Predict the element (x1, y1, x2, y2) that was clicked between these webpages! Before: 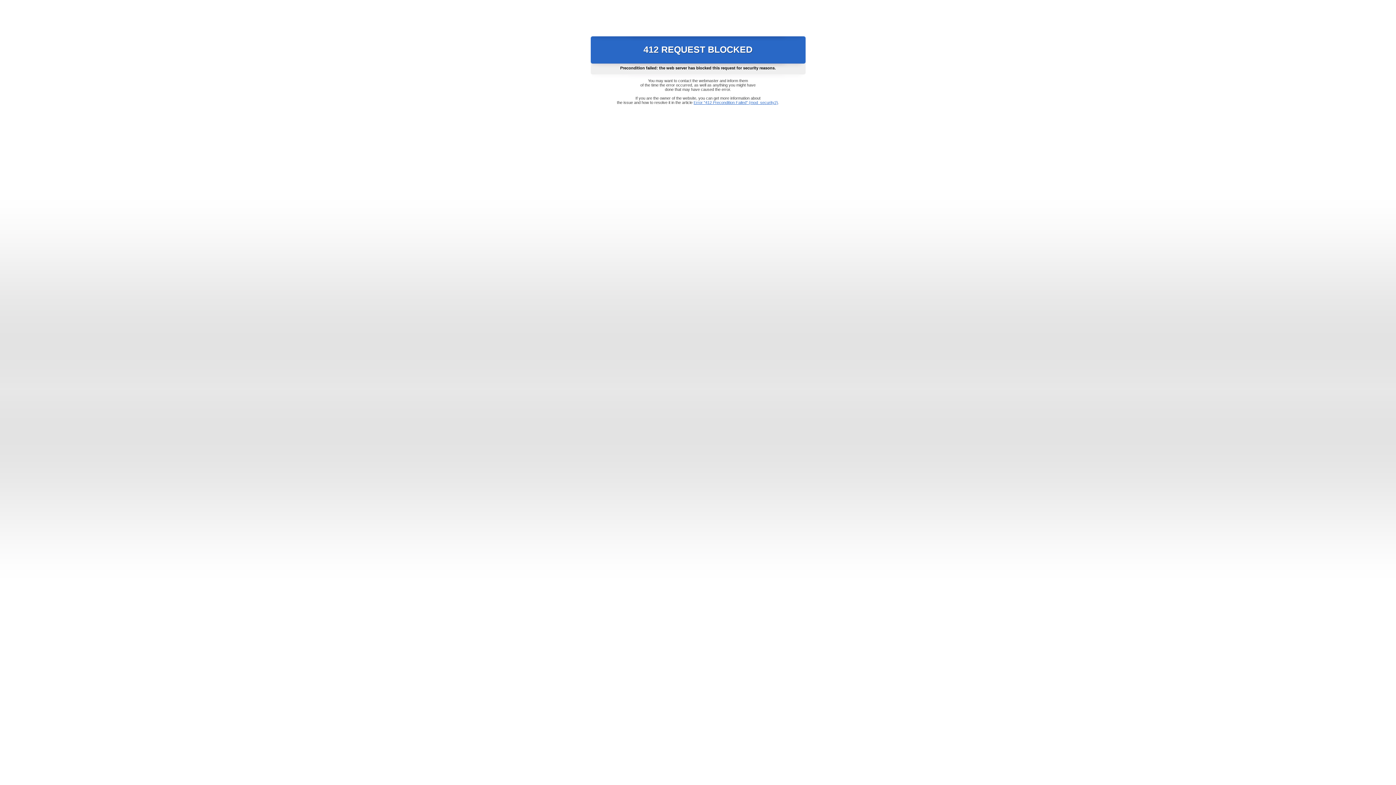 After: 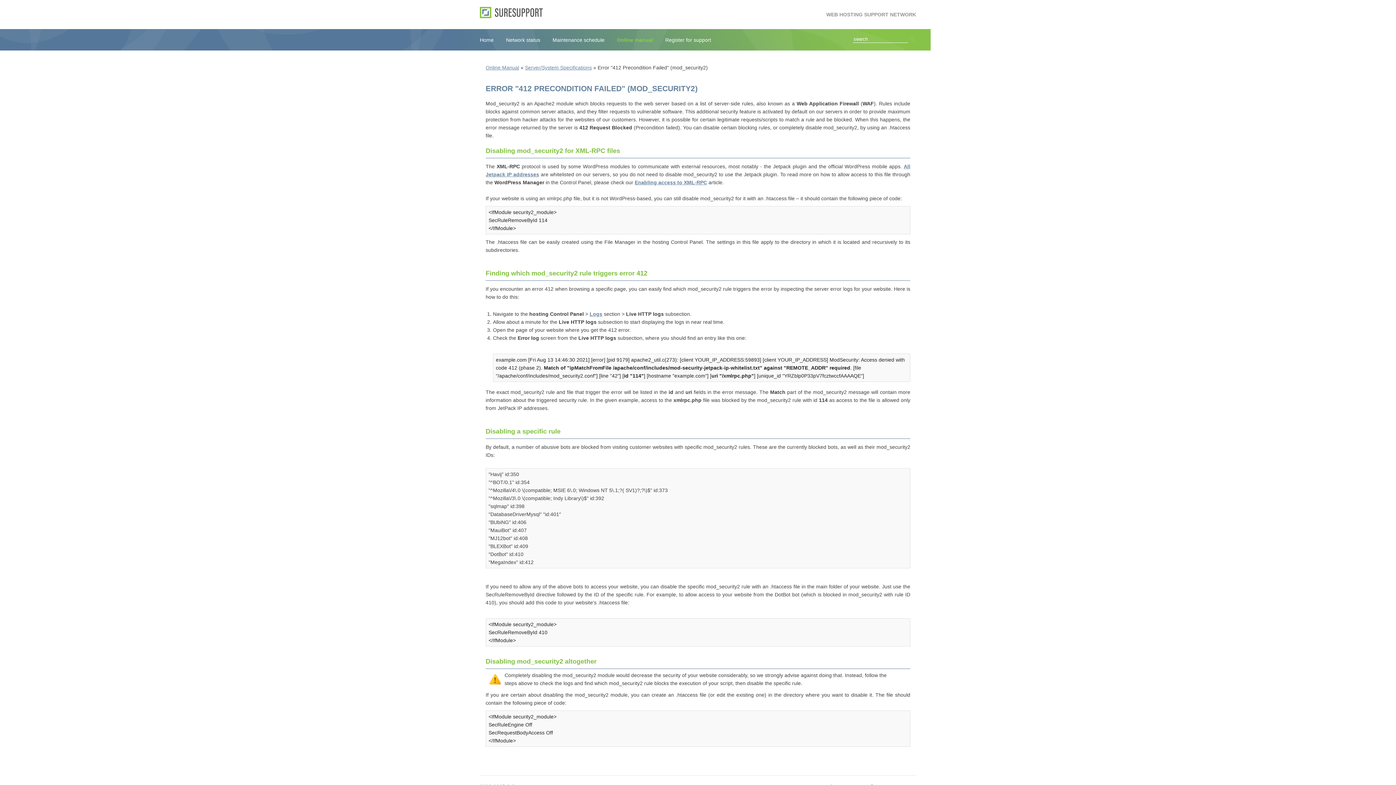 Action: bbox: (693, 100, 778, 104) label: Error "412 Precondition Failed" (mod_security2)